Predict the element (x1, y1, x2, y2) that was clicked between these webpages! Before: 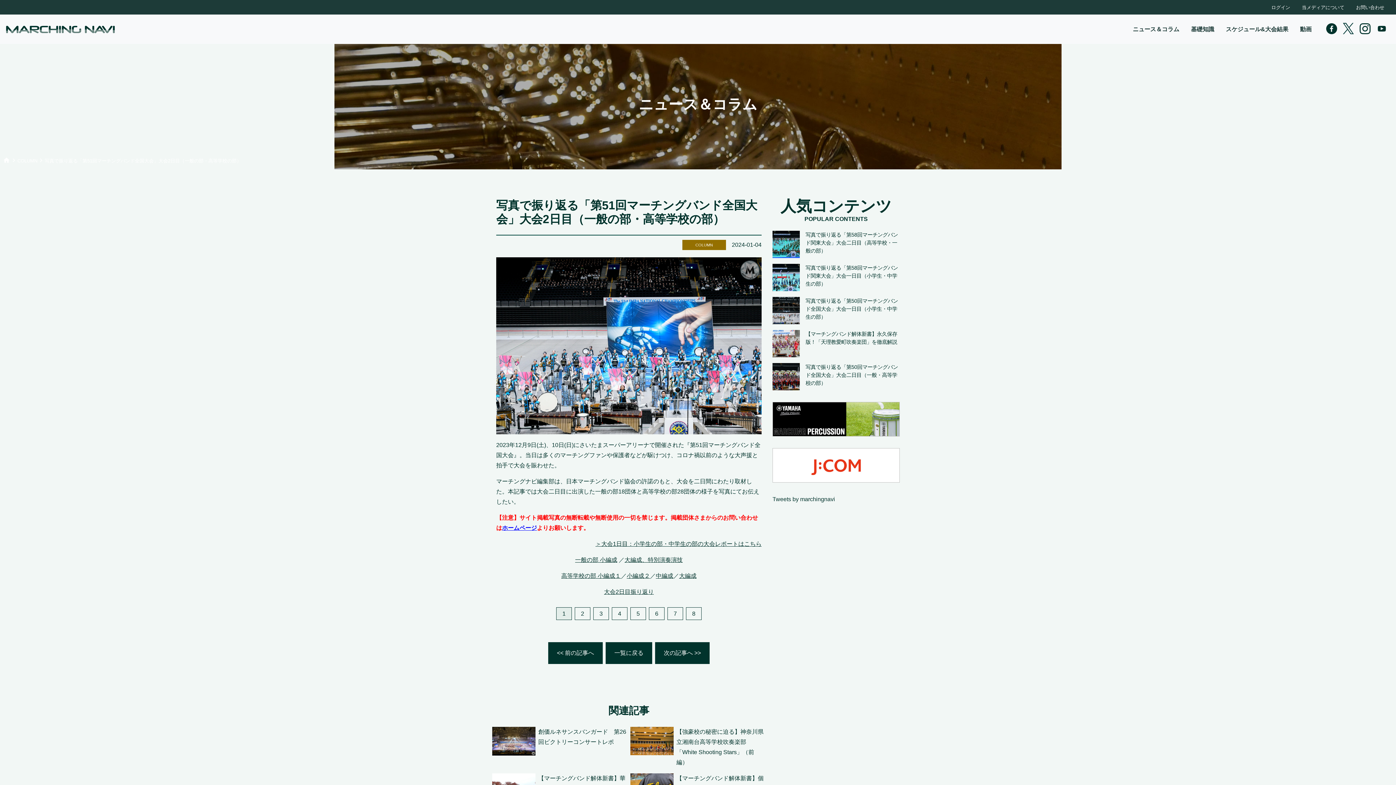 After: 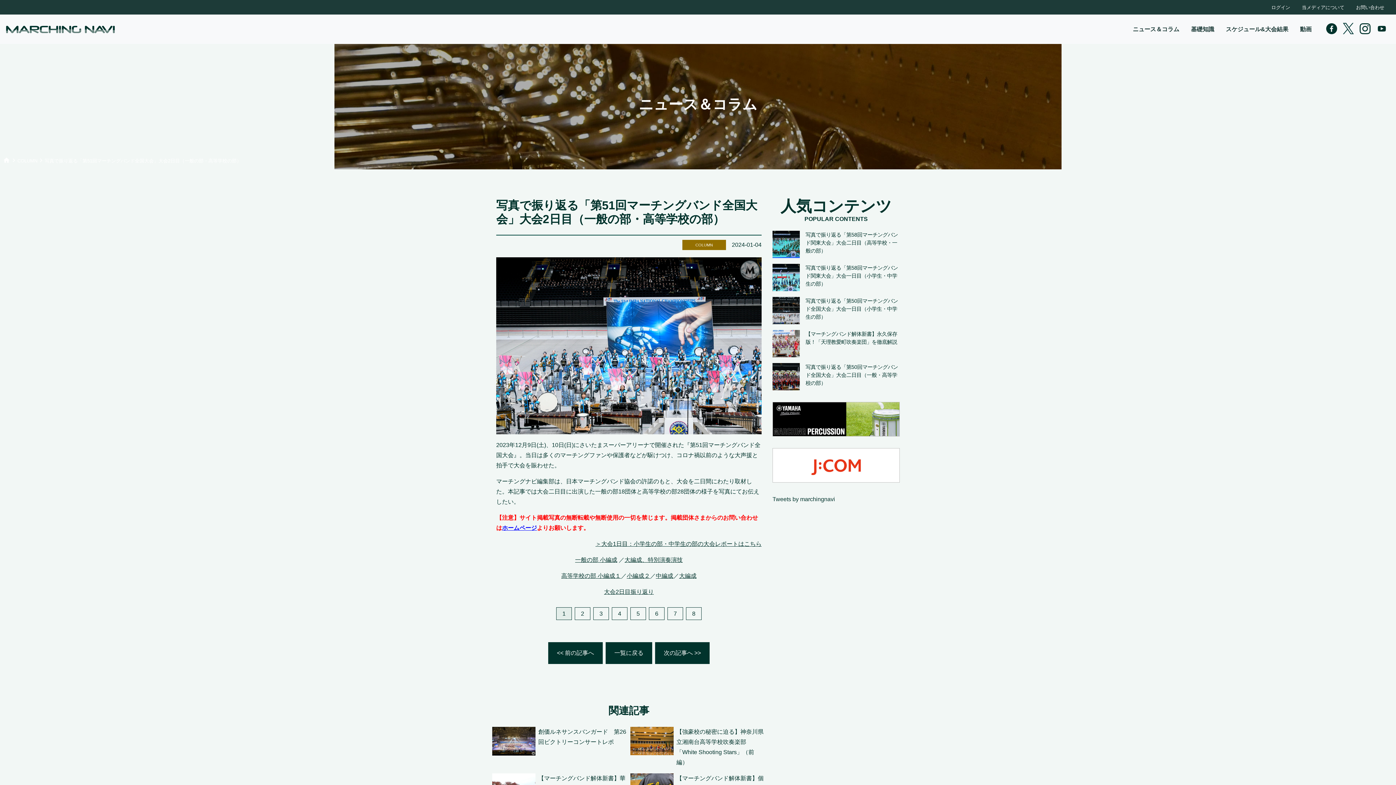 Action: bbox: (1323, 16, 1340, 42)